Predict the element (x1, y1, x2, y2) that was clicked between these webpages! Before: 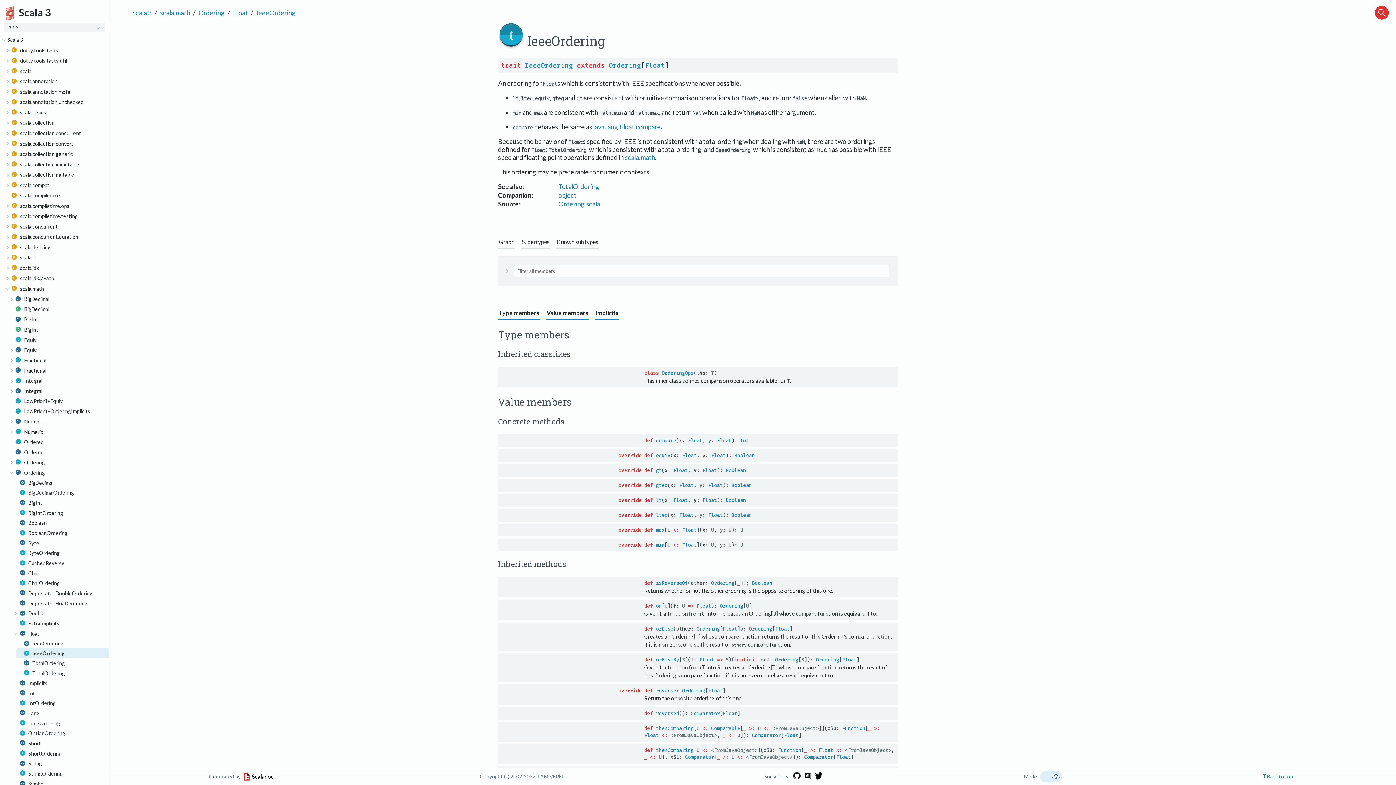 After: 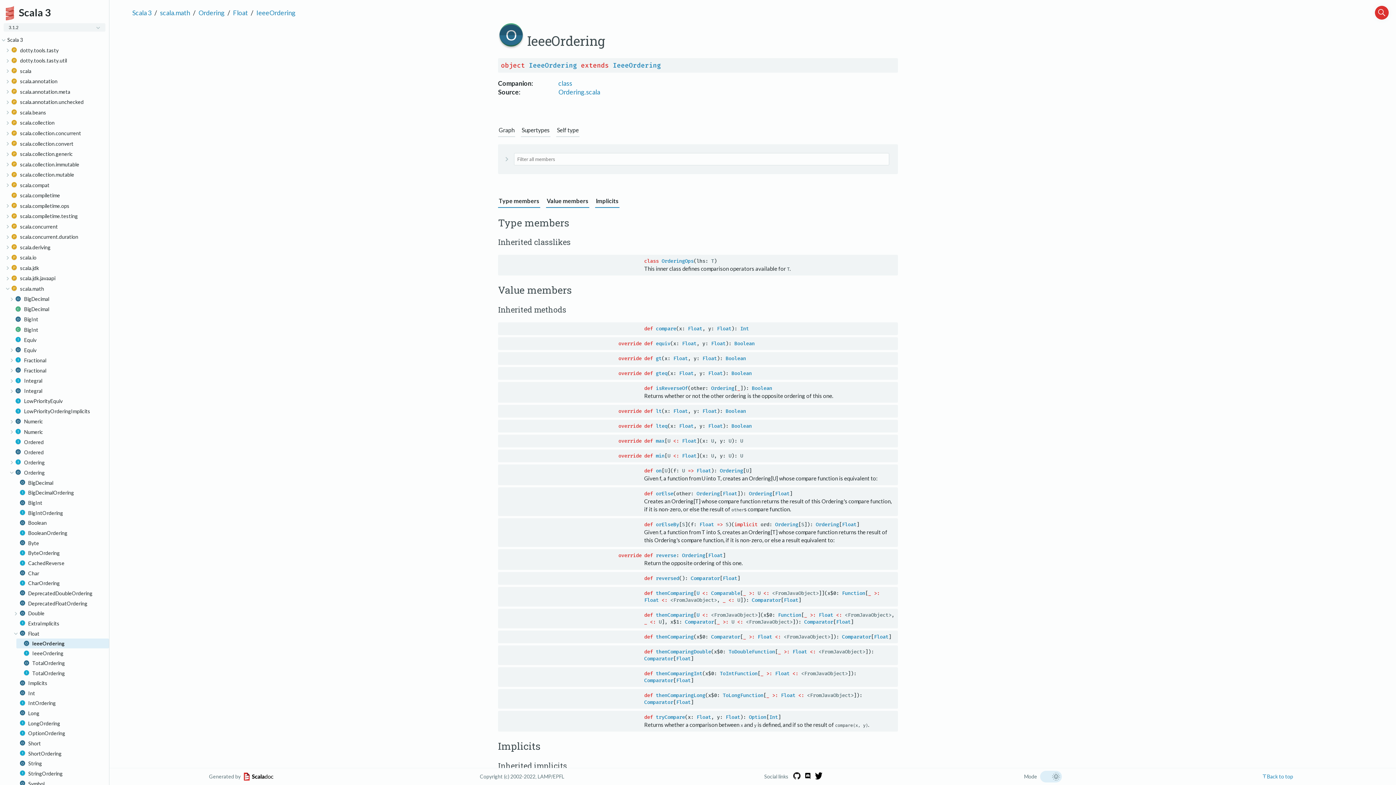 Action: bbox: (558, 191, 576, 199) label: object